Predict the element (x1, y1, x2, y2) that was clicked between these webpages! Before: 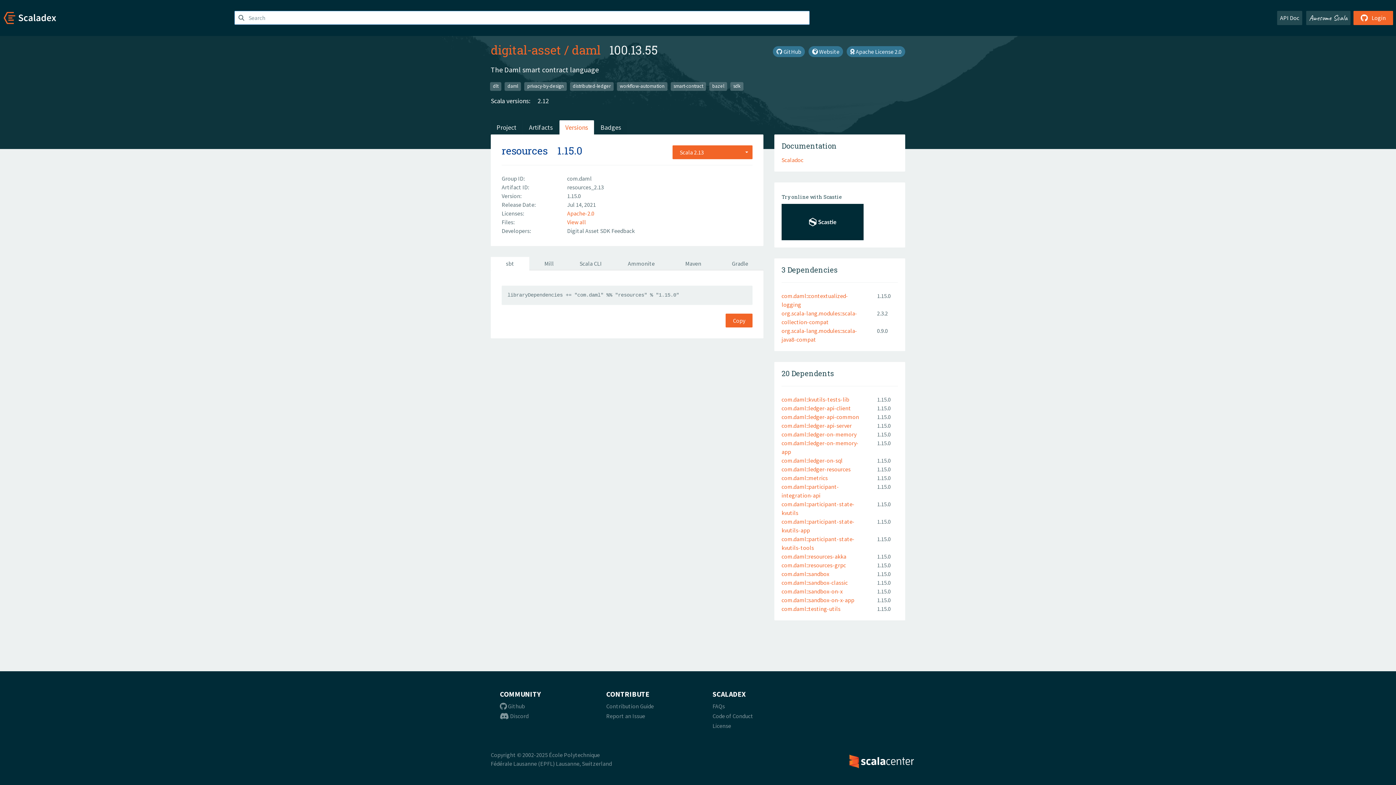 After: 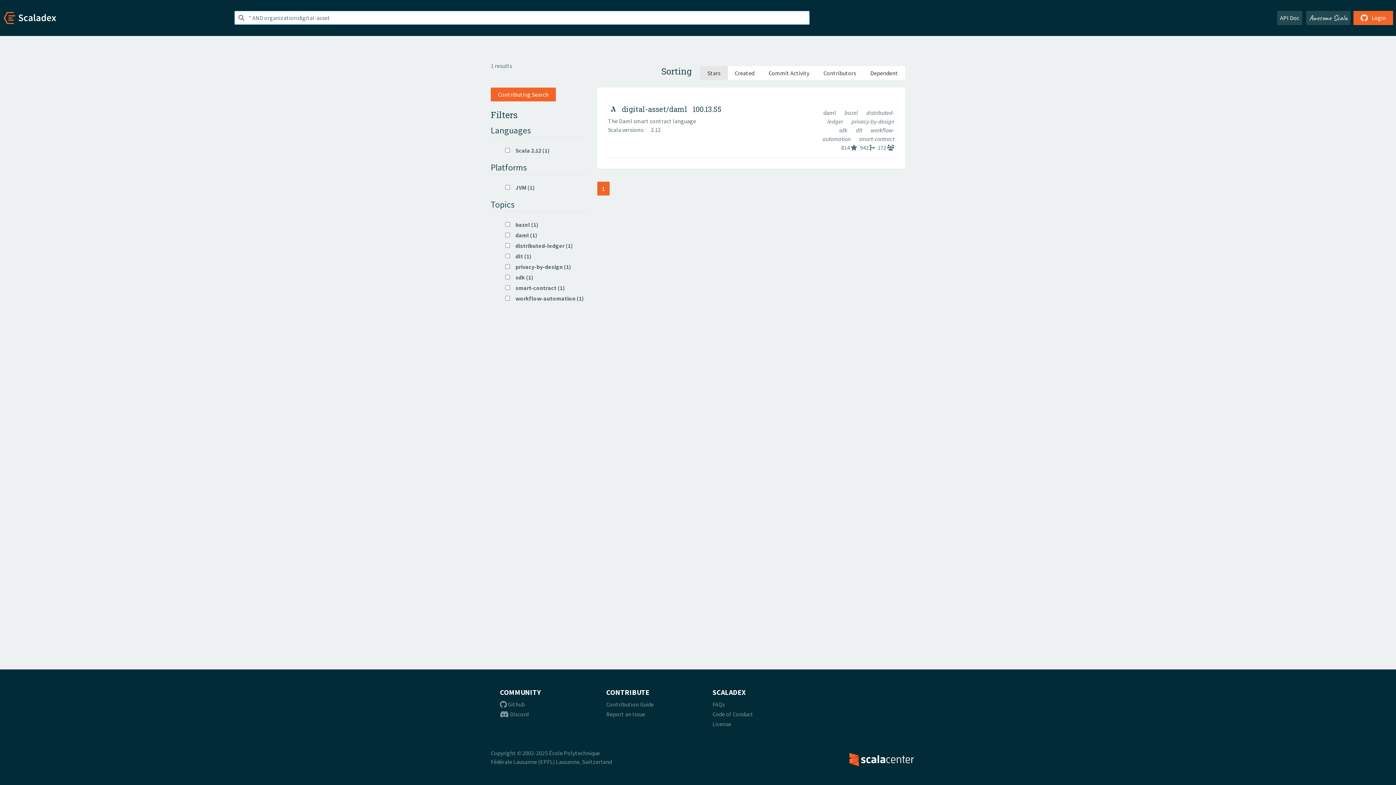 Action: label: digital-asset bbox: (490, 41, 561, 57)